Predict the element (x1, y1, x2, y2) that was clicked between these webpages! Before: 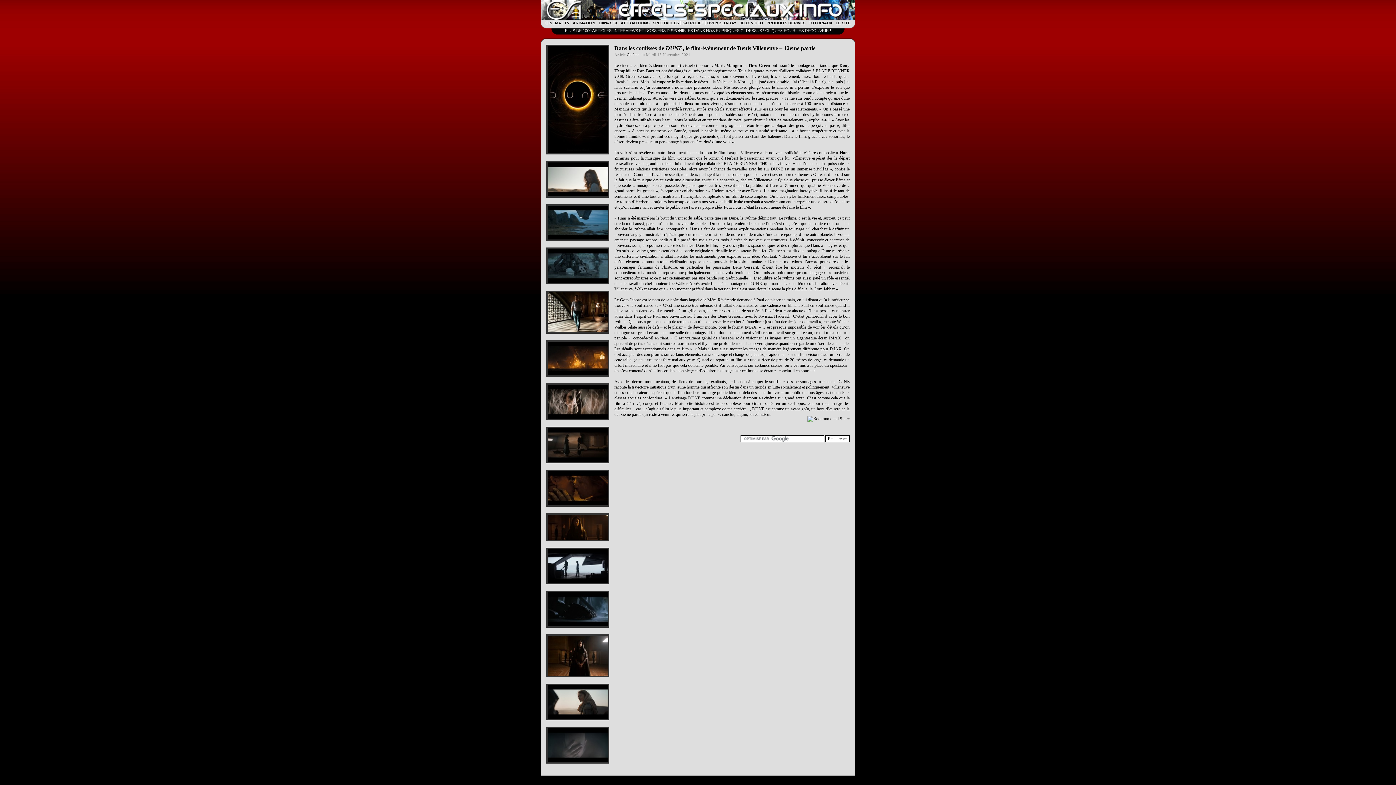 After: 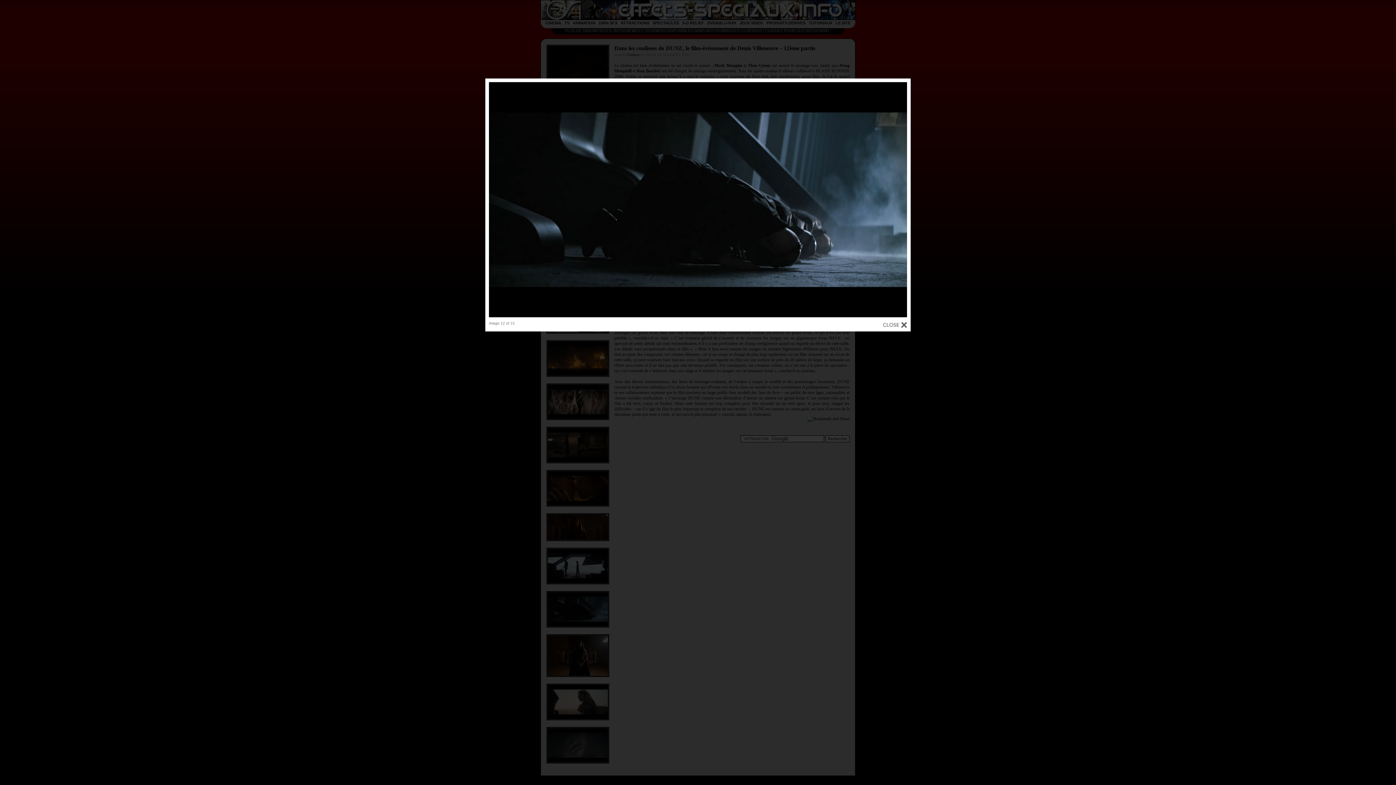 Action: bbox: (546, 630, 609, 635)